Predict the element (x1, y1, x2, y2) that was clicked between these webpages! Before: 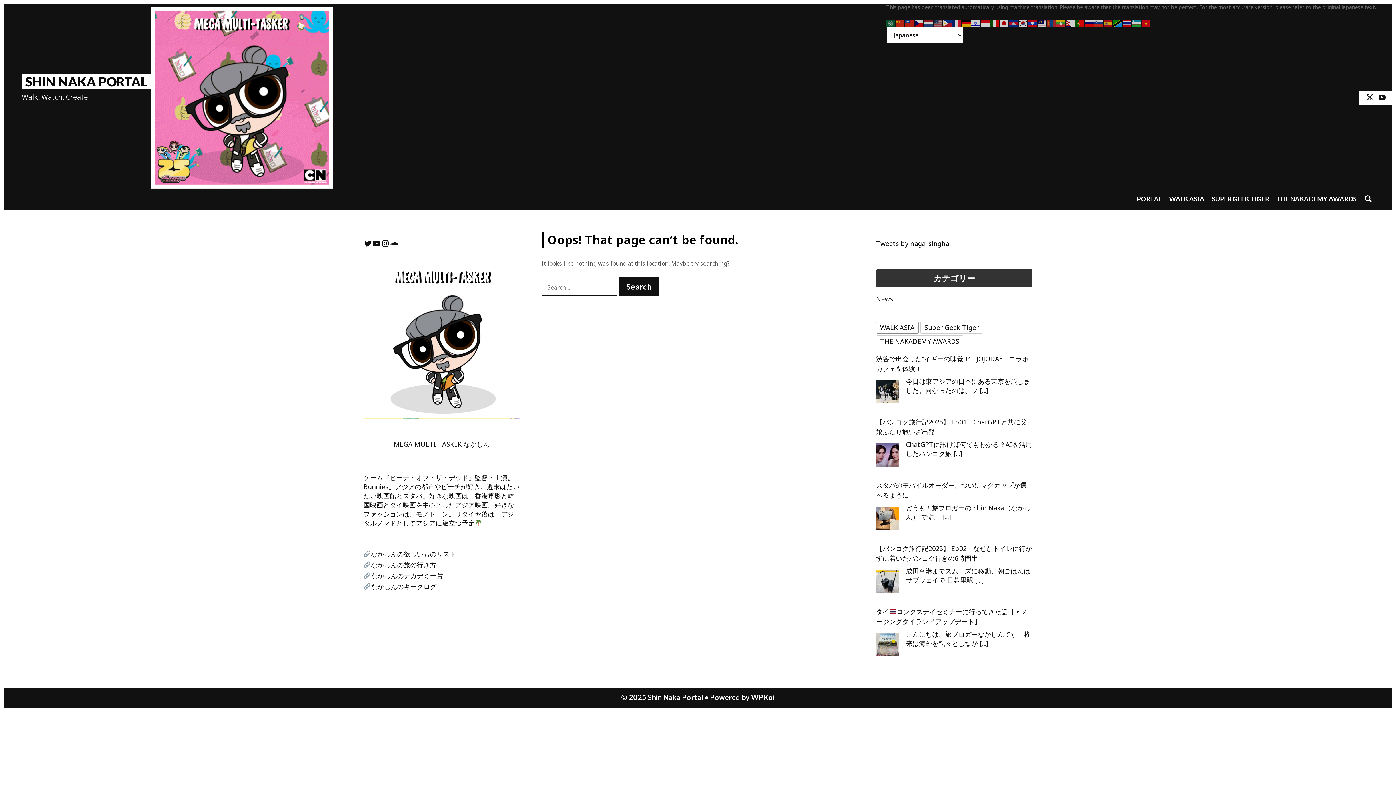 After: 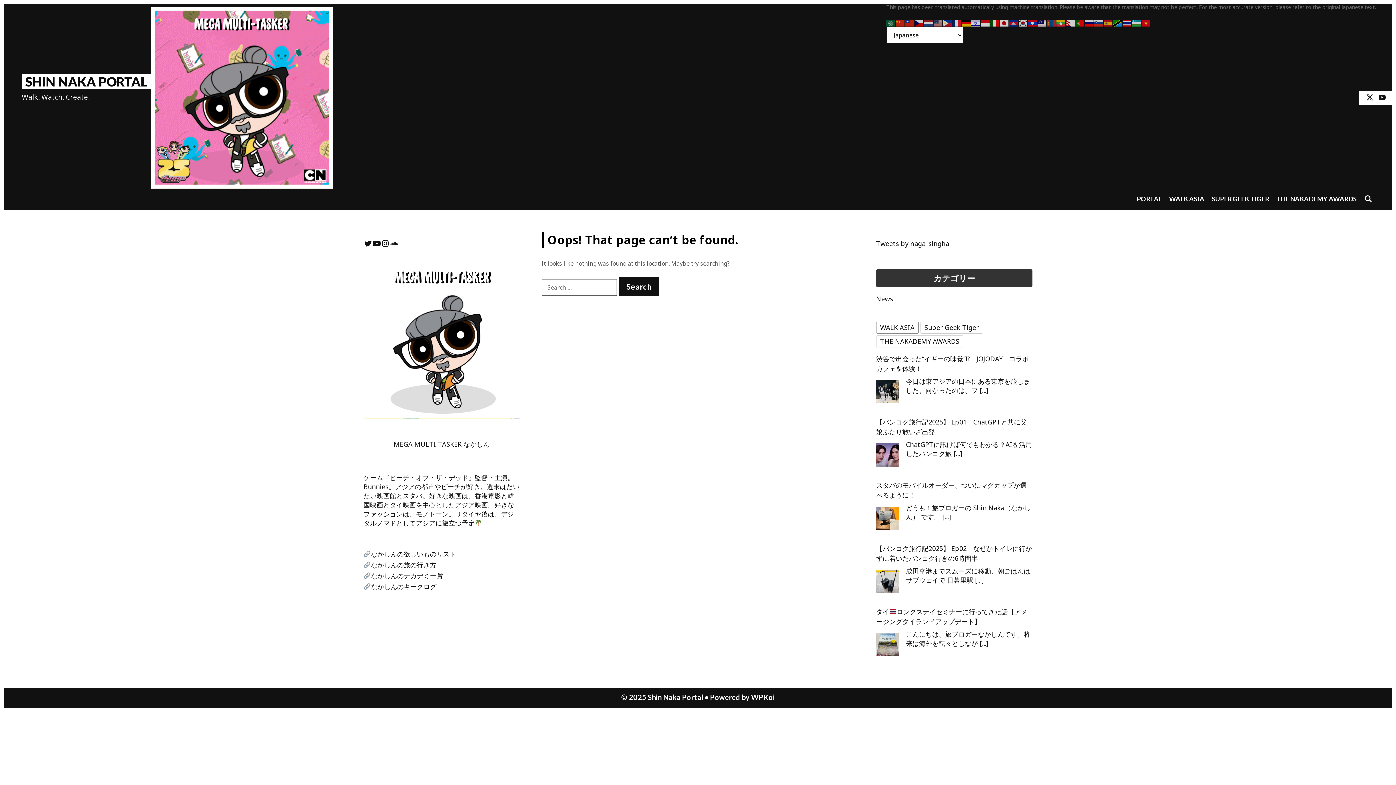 Action: label: YouTube bbox: (372, 239, 381, 248)